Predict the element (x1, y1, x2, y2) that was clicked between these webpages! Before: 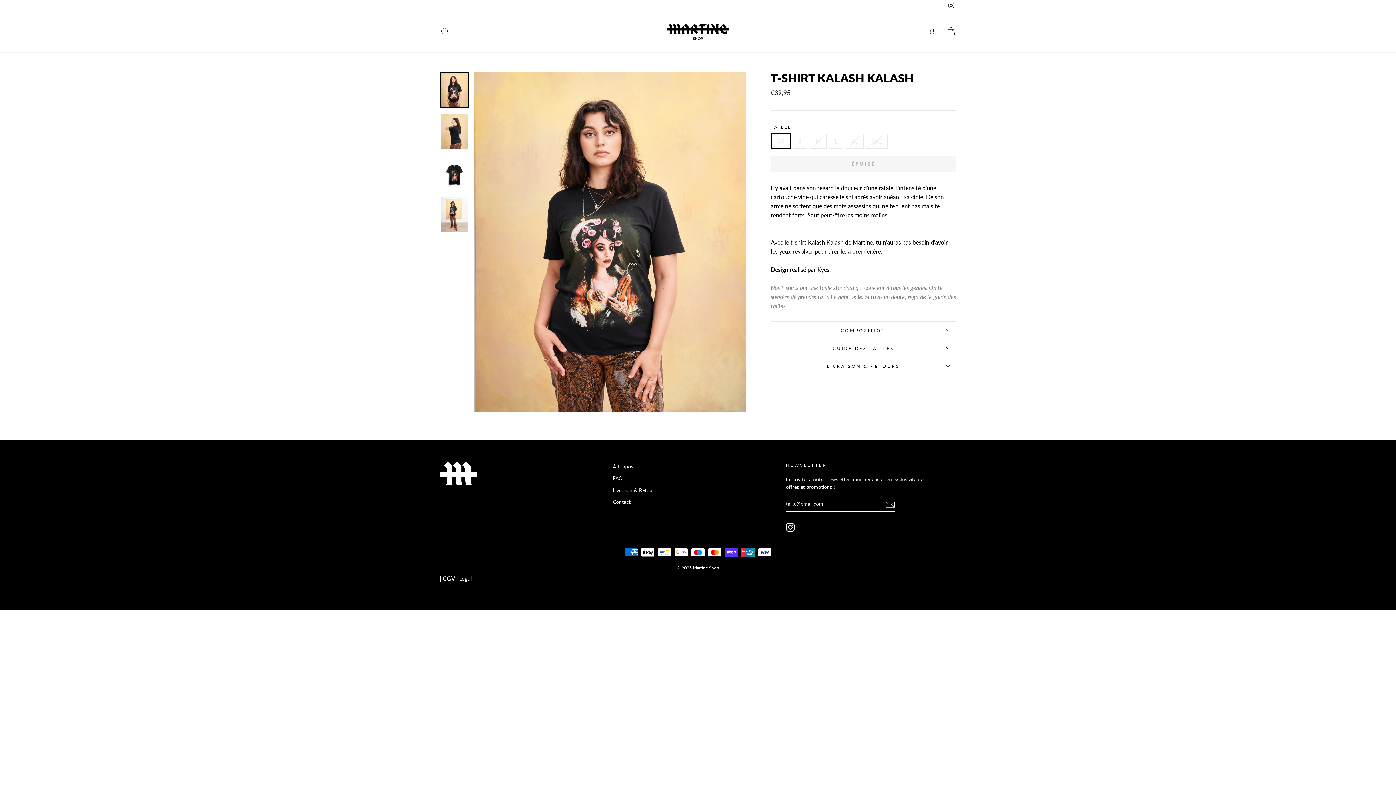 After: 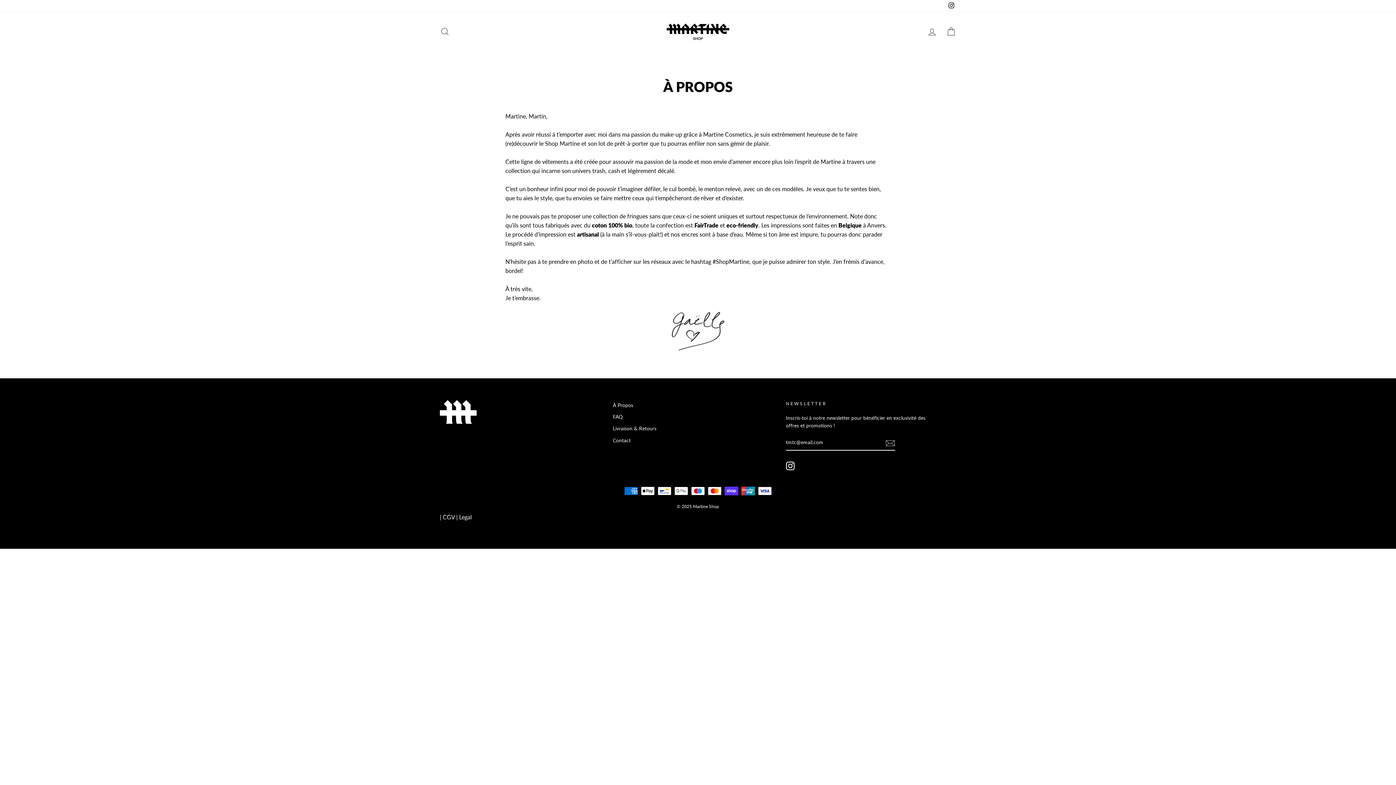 Action: bbox: (613, 461, 633, 472) label: À Propos